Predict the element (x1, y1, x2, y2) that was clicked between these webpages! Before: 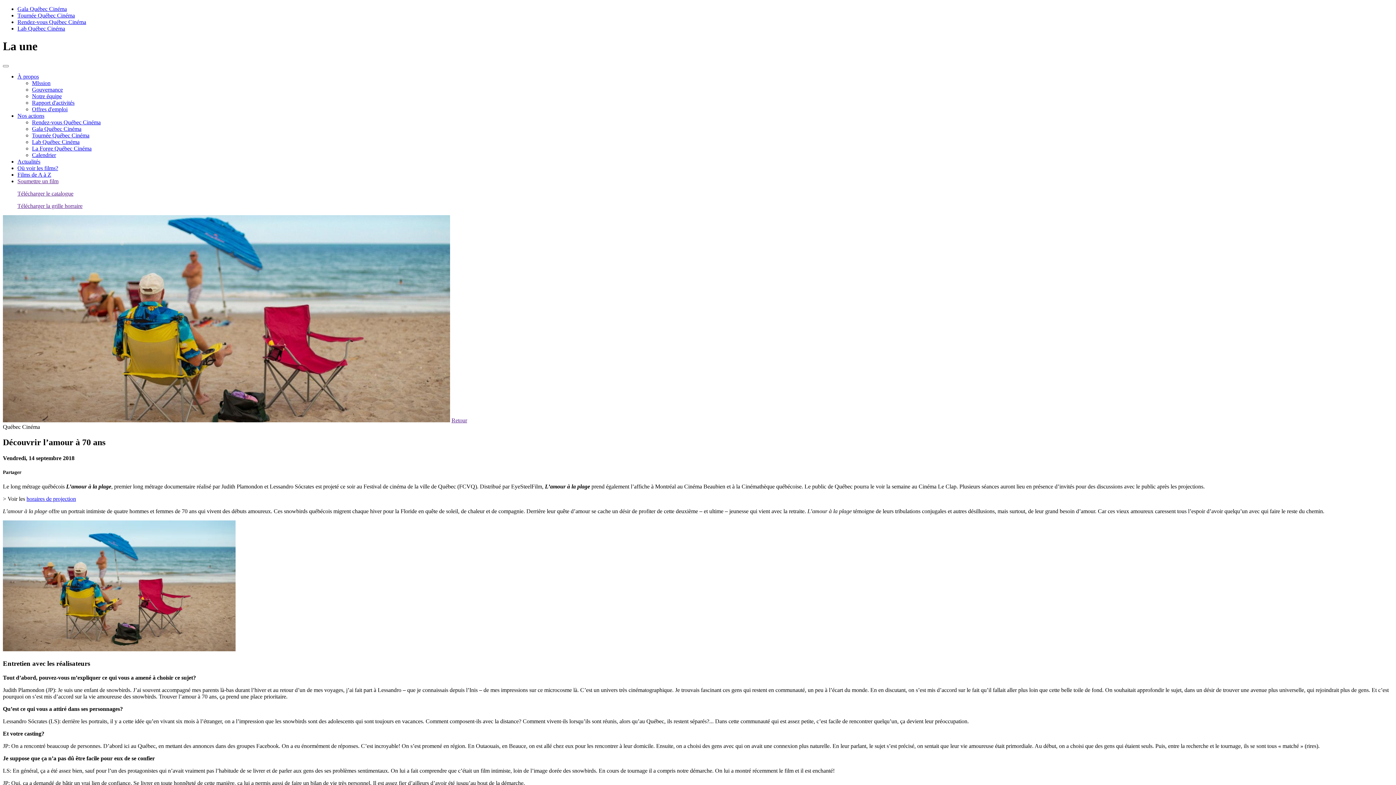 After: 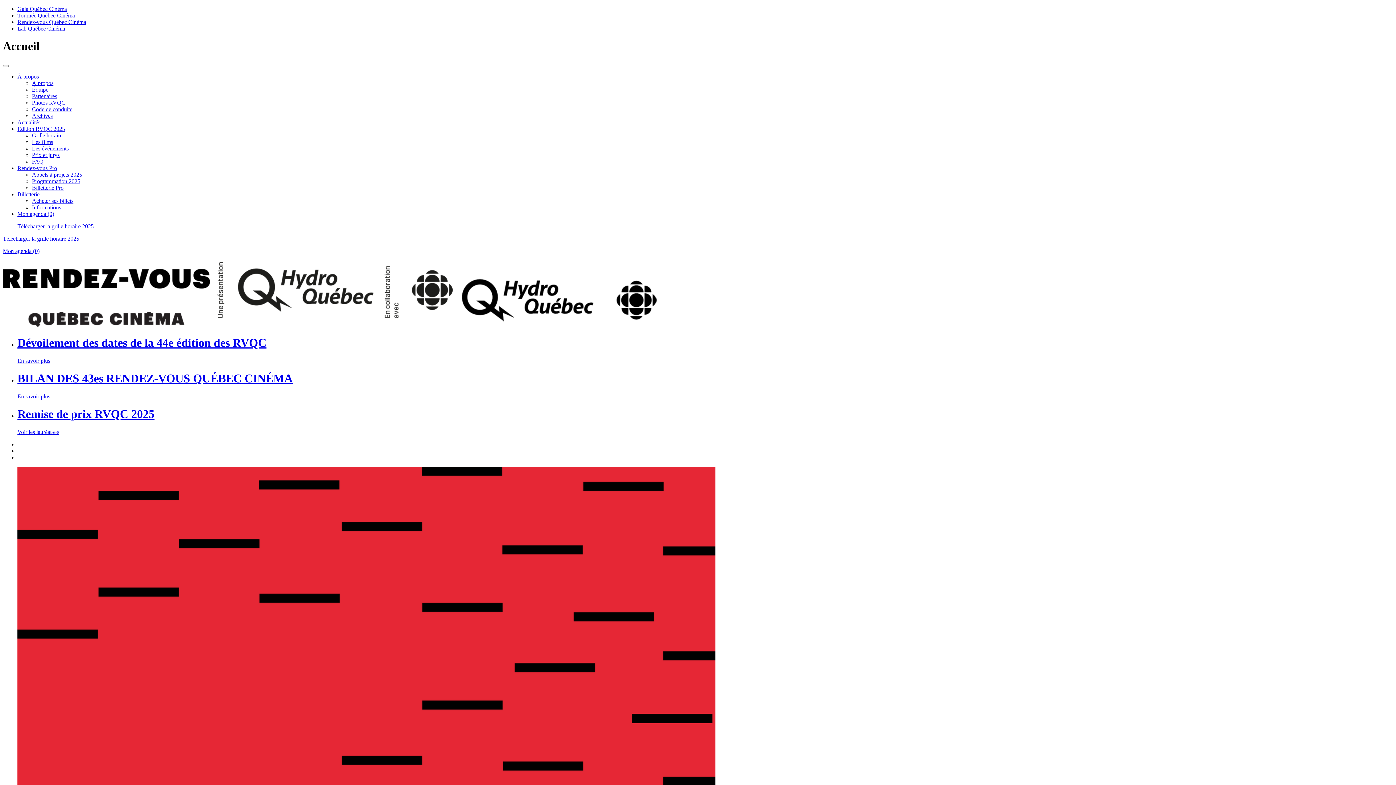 Action: label: Rendez-vous Québec Cinéma bbox: (17, 18, 86, 25)